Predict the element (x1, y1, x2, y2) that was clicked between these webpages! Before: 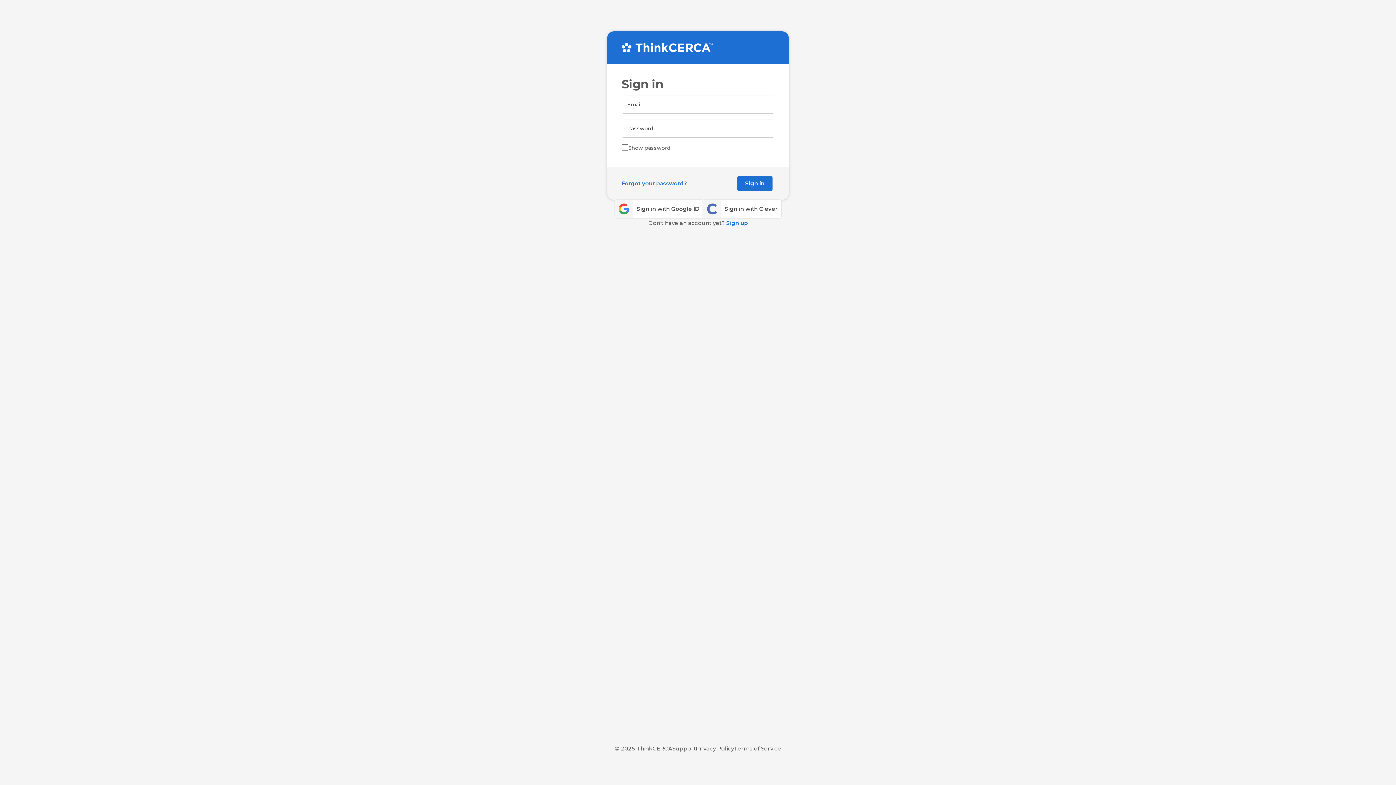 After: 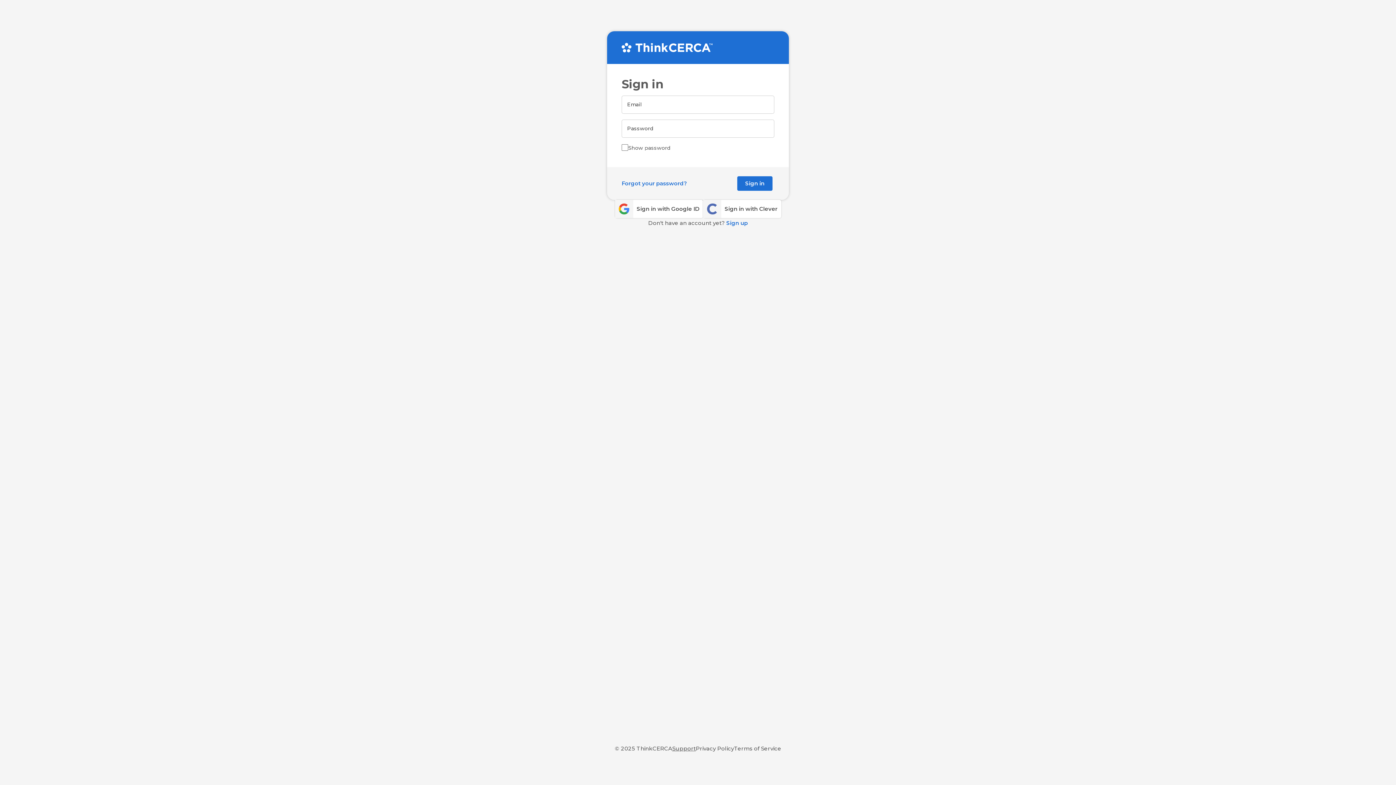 Action: label: Support bbox: (672, 745, 696, 752)